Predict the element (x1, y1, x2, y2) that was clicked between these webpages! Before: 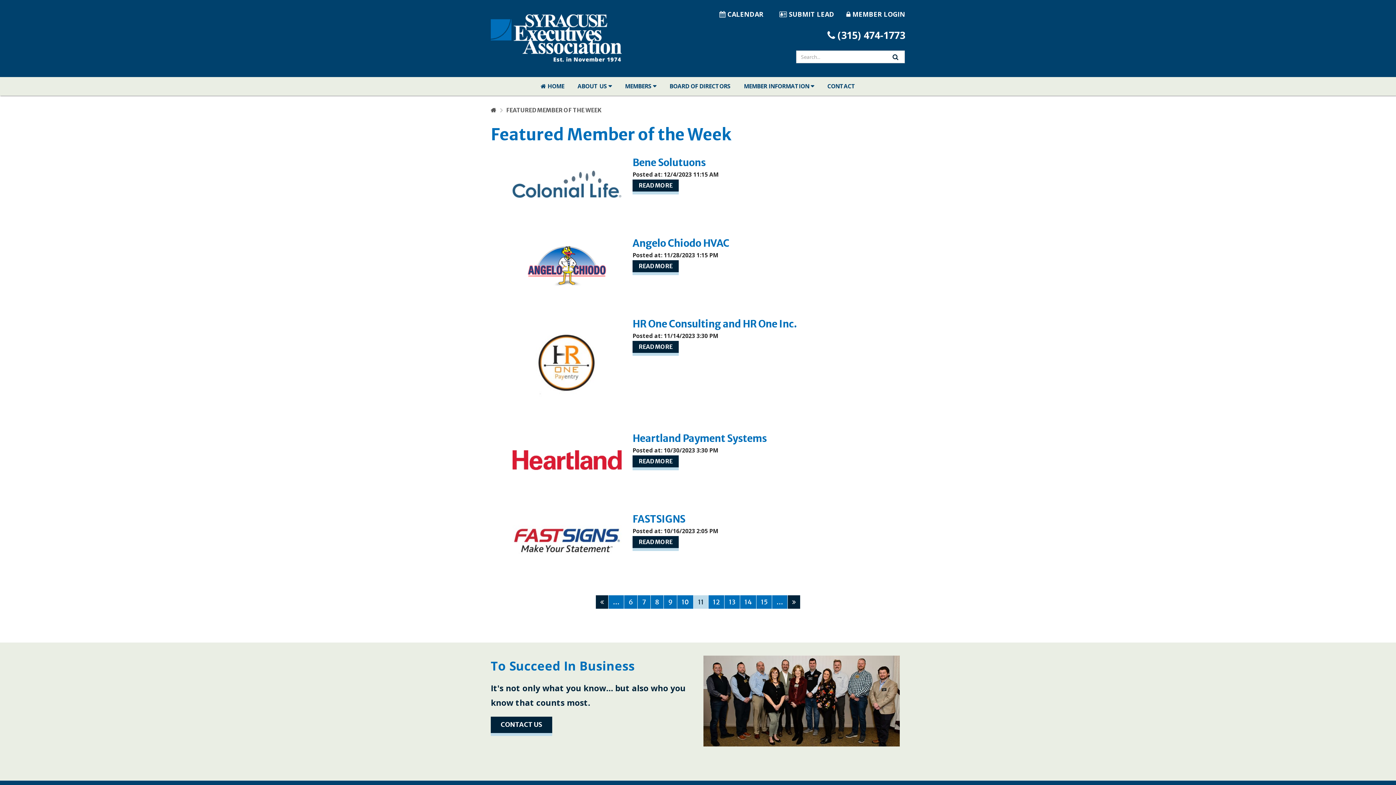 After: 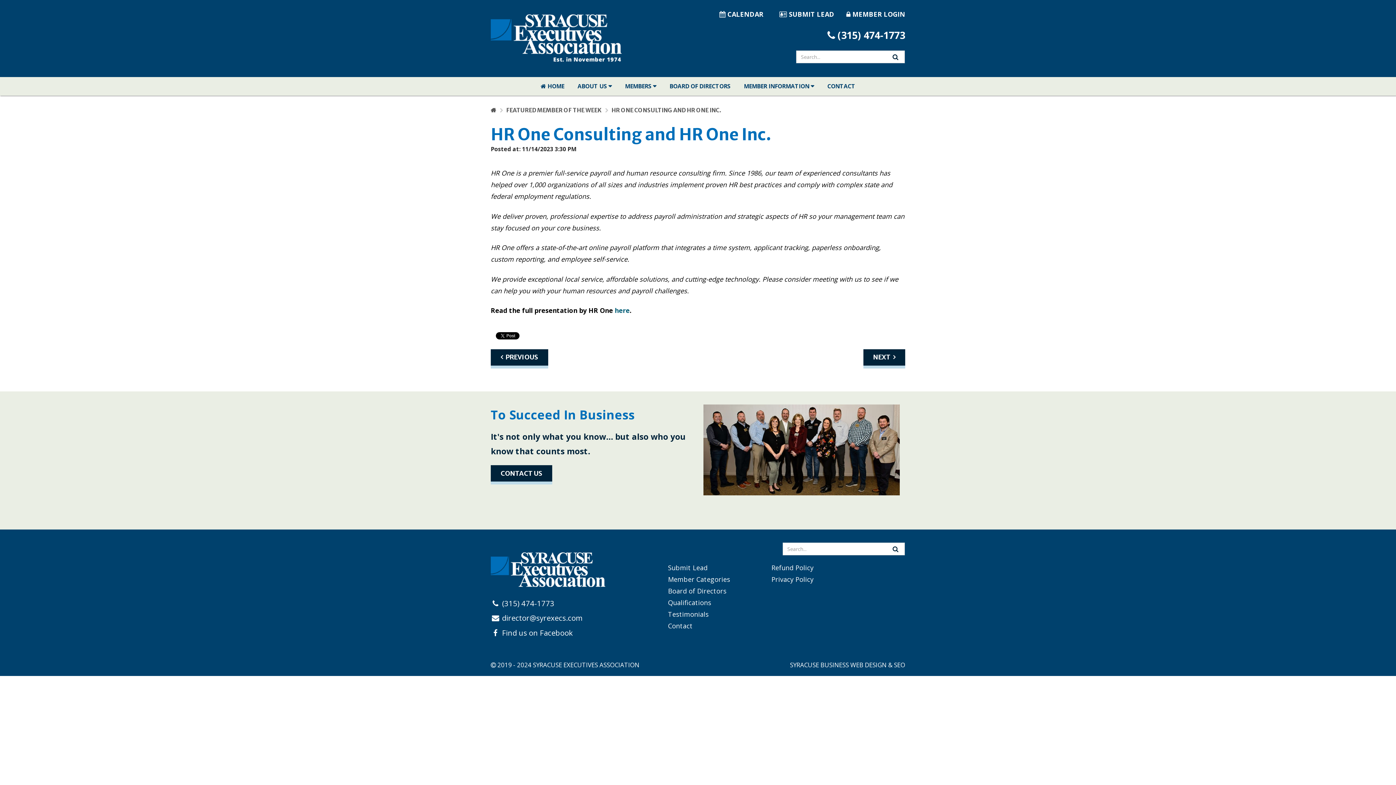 Action: bbox: (632, 341, 678, 356) label: READ MORE